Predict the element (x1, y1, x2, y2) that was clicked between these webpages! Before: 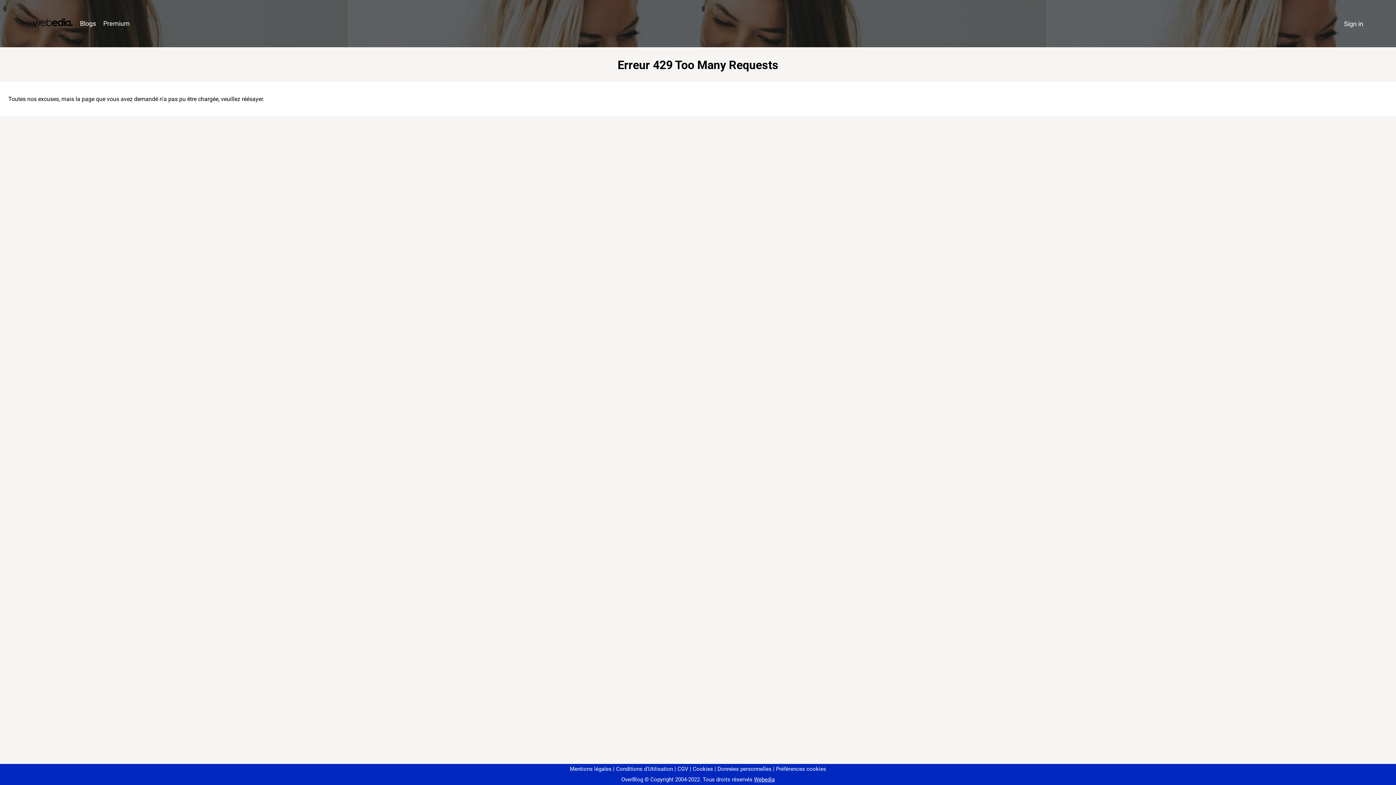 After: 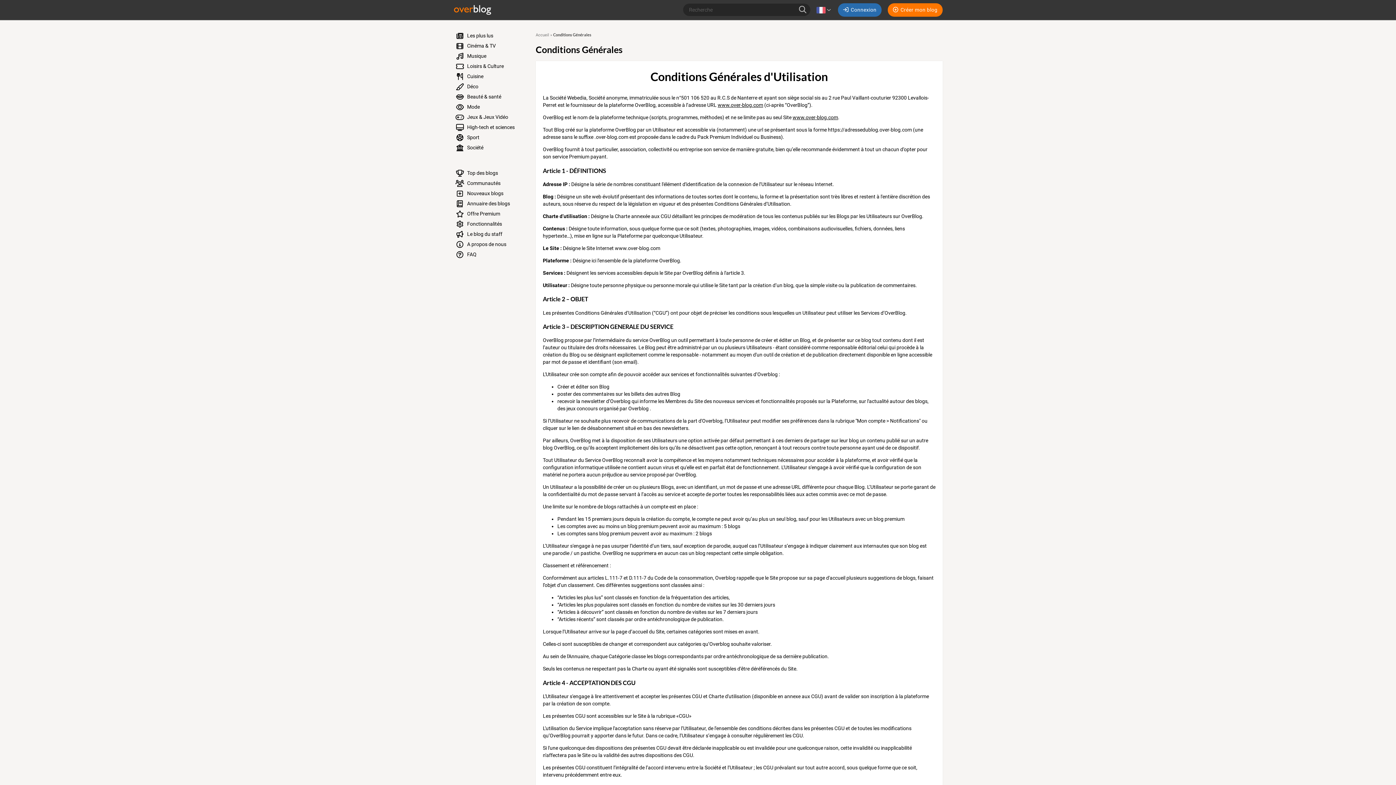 Action: label: Conditions d'Utilisation bbox: (613, 766, 673, 772)